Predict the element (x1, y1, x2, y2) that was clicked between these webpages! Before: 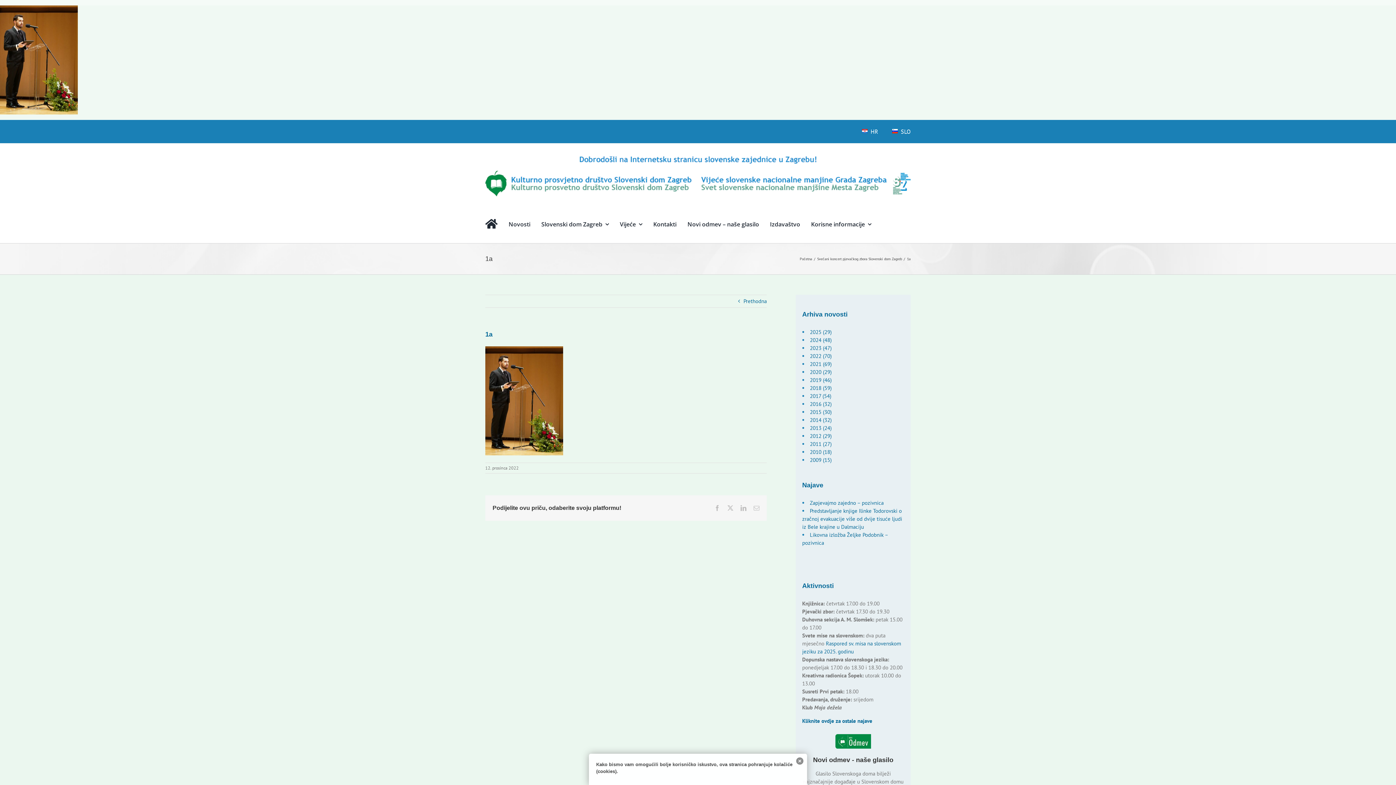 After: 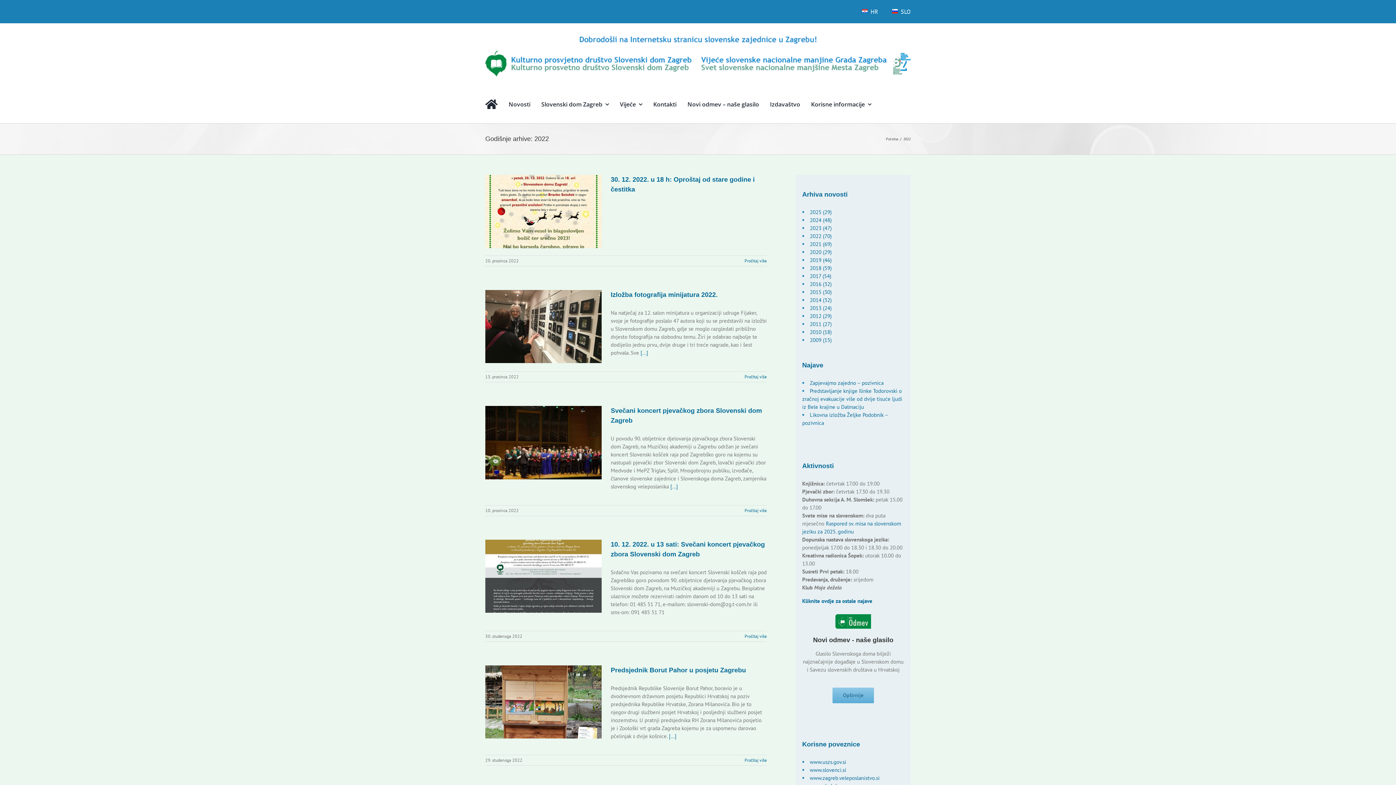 Action: bbox: (810, 352, 831, 359) label: 2022 (70)